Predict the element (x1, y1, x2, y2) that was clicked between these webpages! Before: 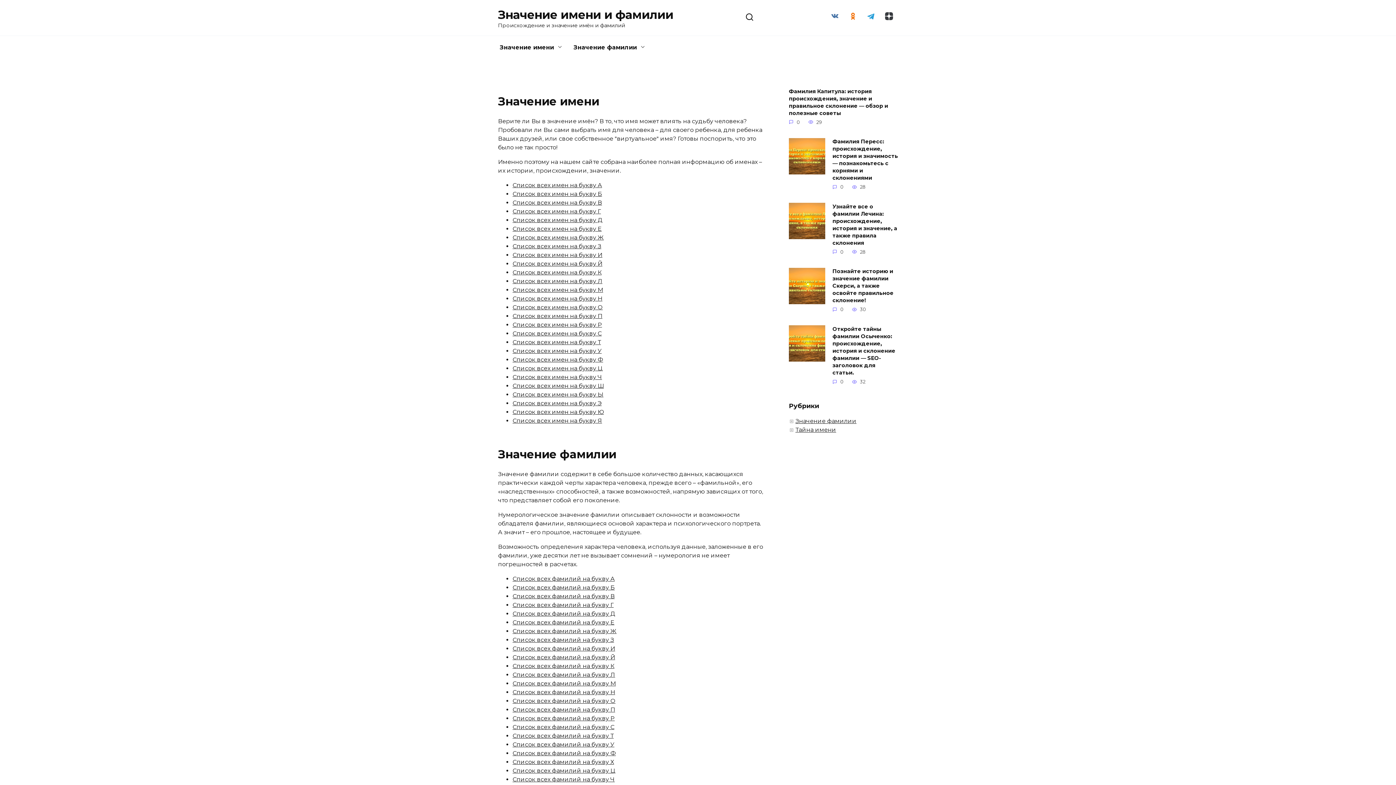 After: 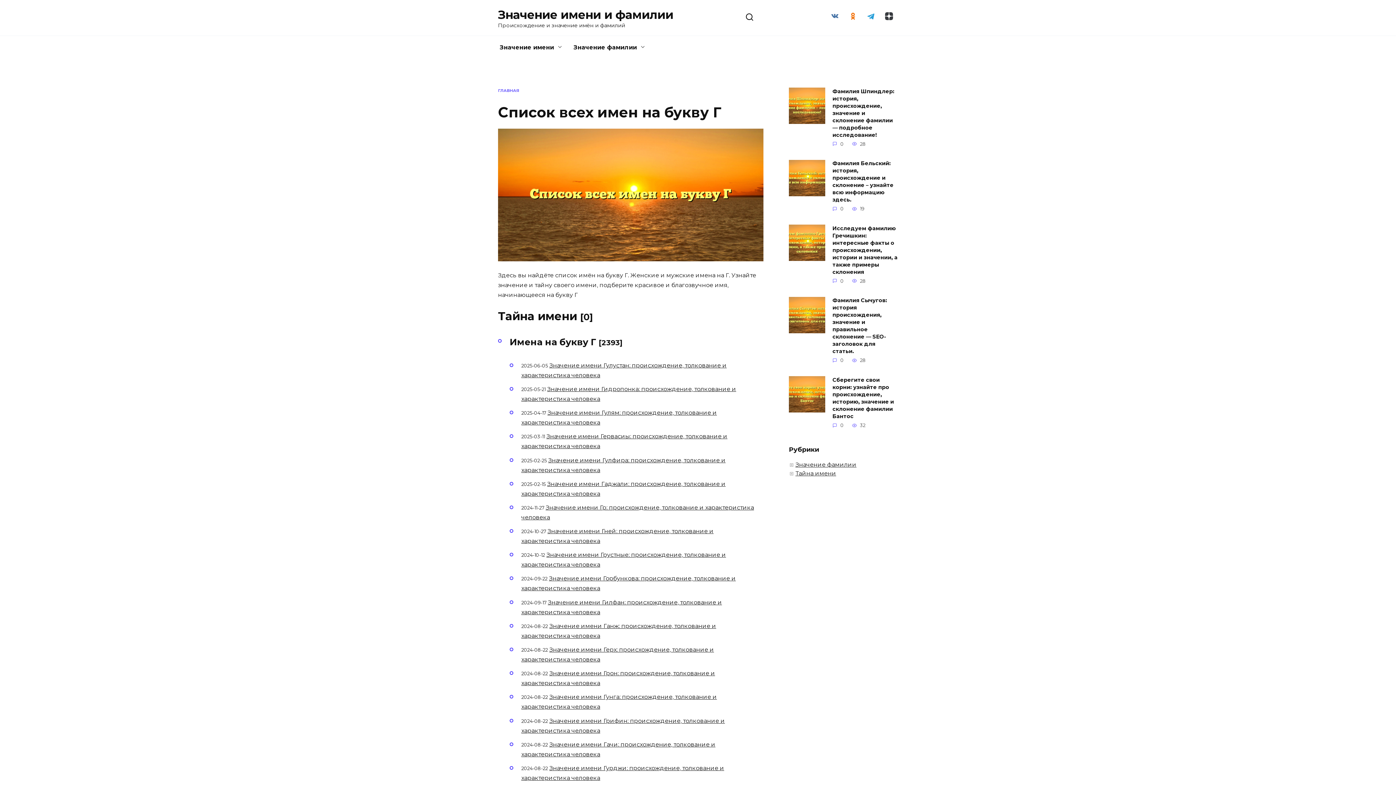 Action: bbox: (512, 208, 601, 214) label: Список всех имен на букву Г